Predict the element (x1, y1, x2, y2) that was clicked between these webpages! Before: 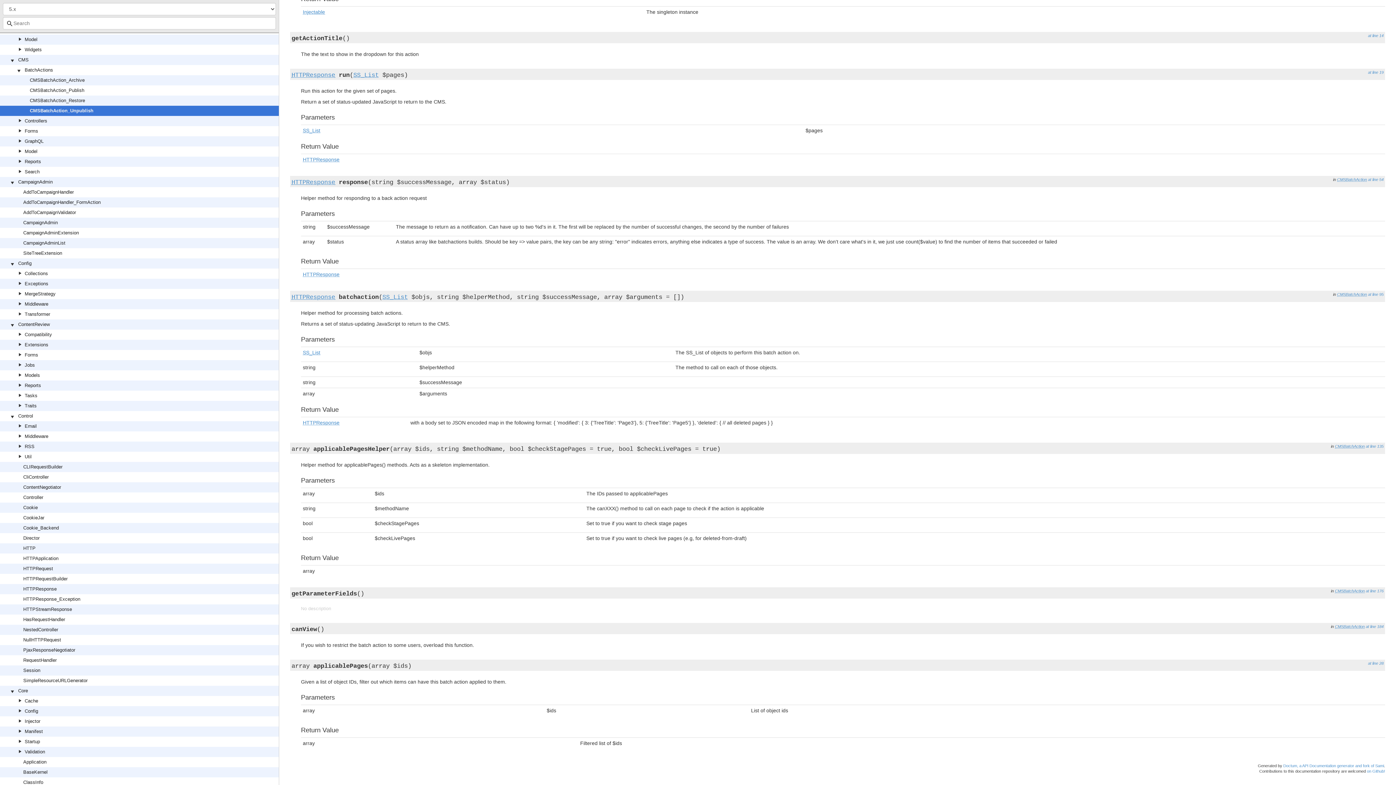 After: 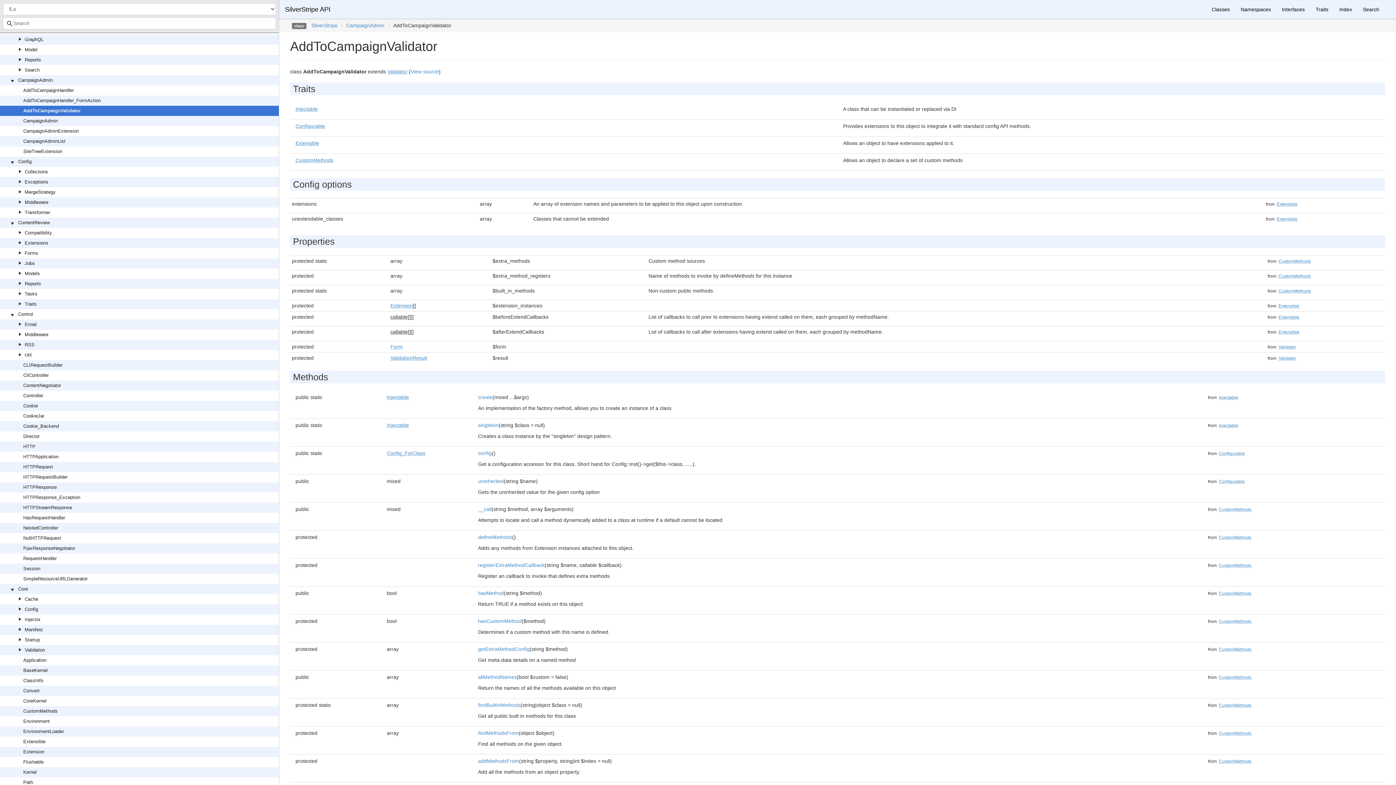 Action: bbox: (23, 209, 76, 215) label: AddToCampaignValidator